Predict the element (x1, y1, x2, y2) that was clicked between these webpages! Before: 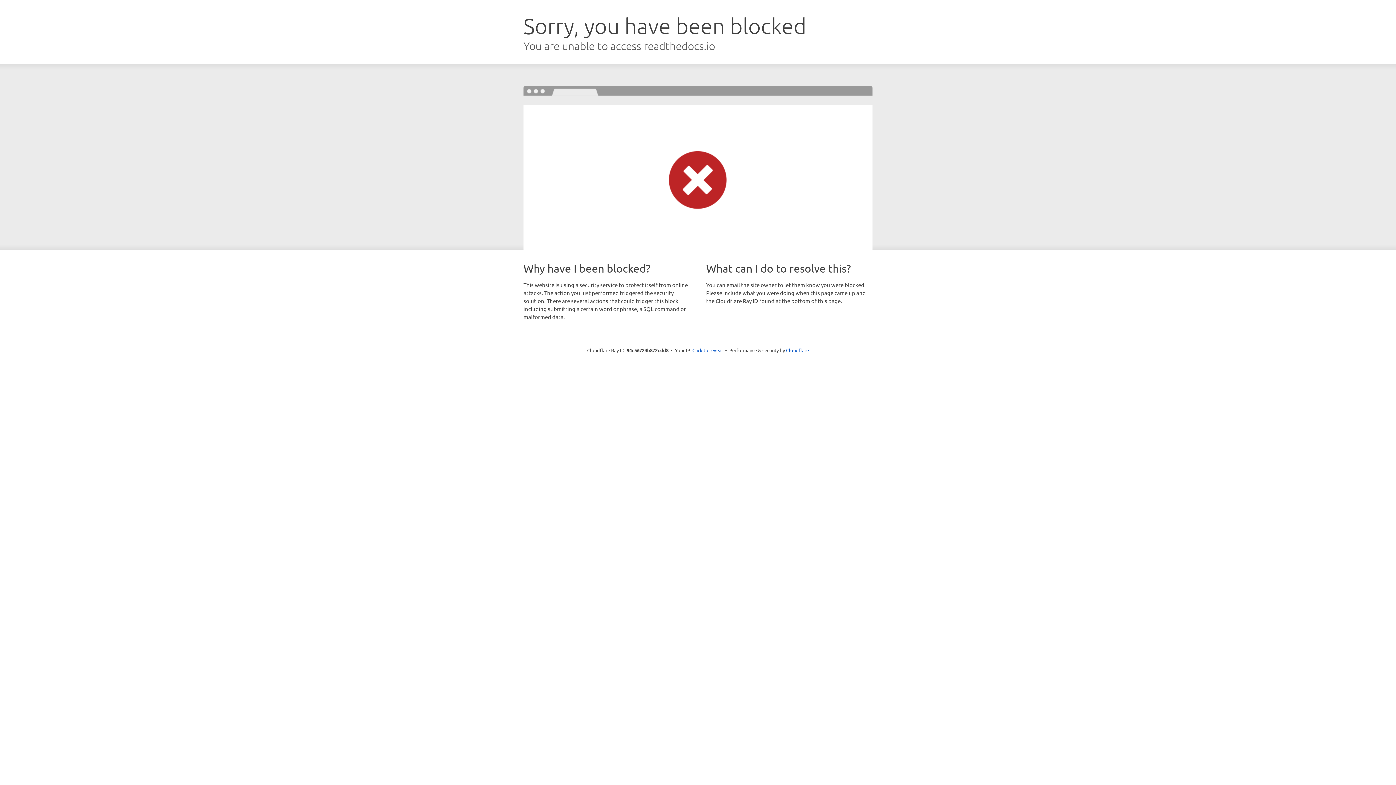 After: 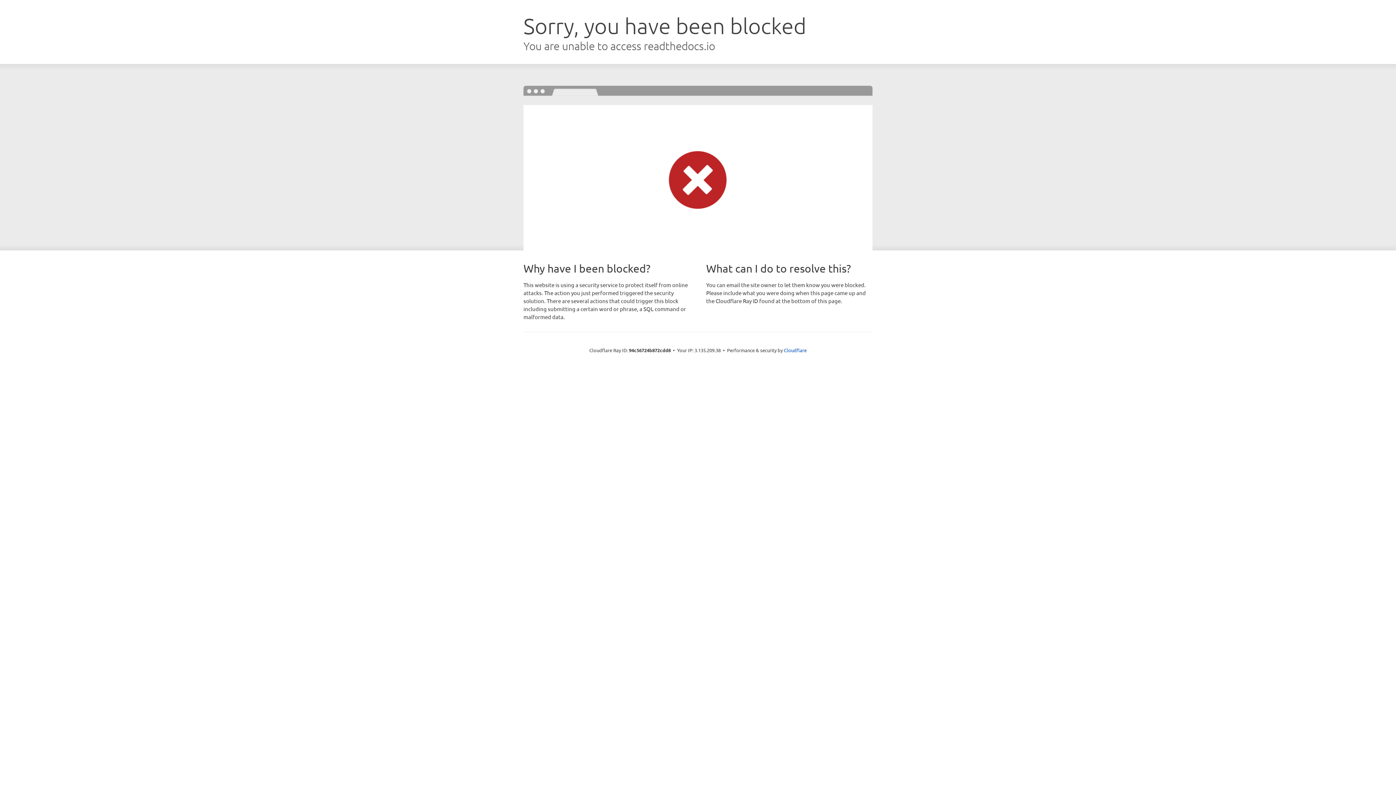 Action: label: Click to reveal bbox: (692, 346, 723, 353)